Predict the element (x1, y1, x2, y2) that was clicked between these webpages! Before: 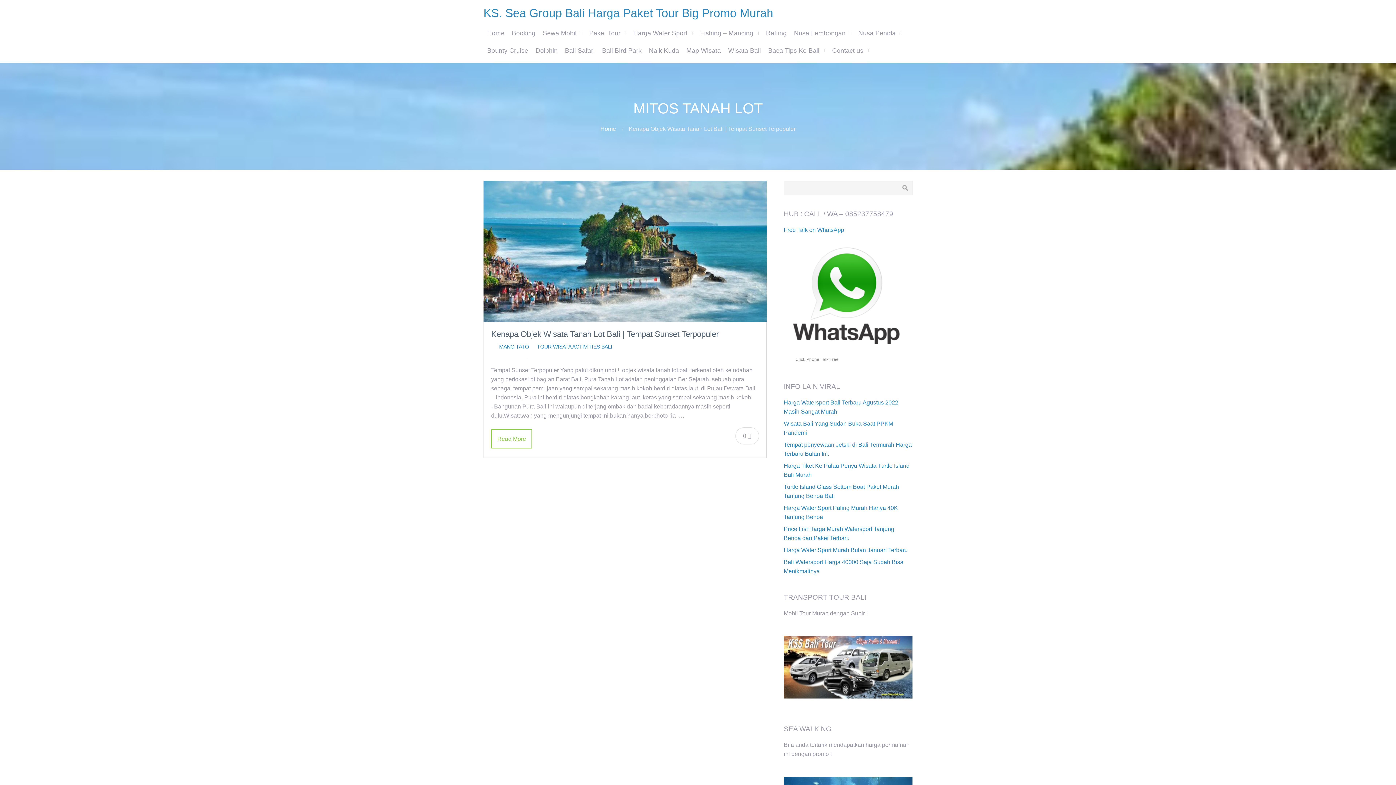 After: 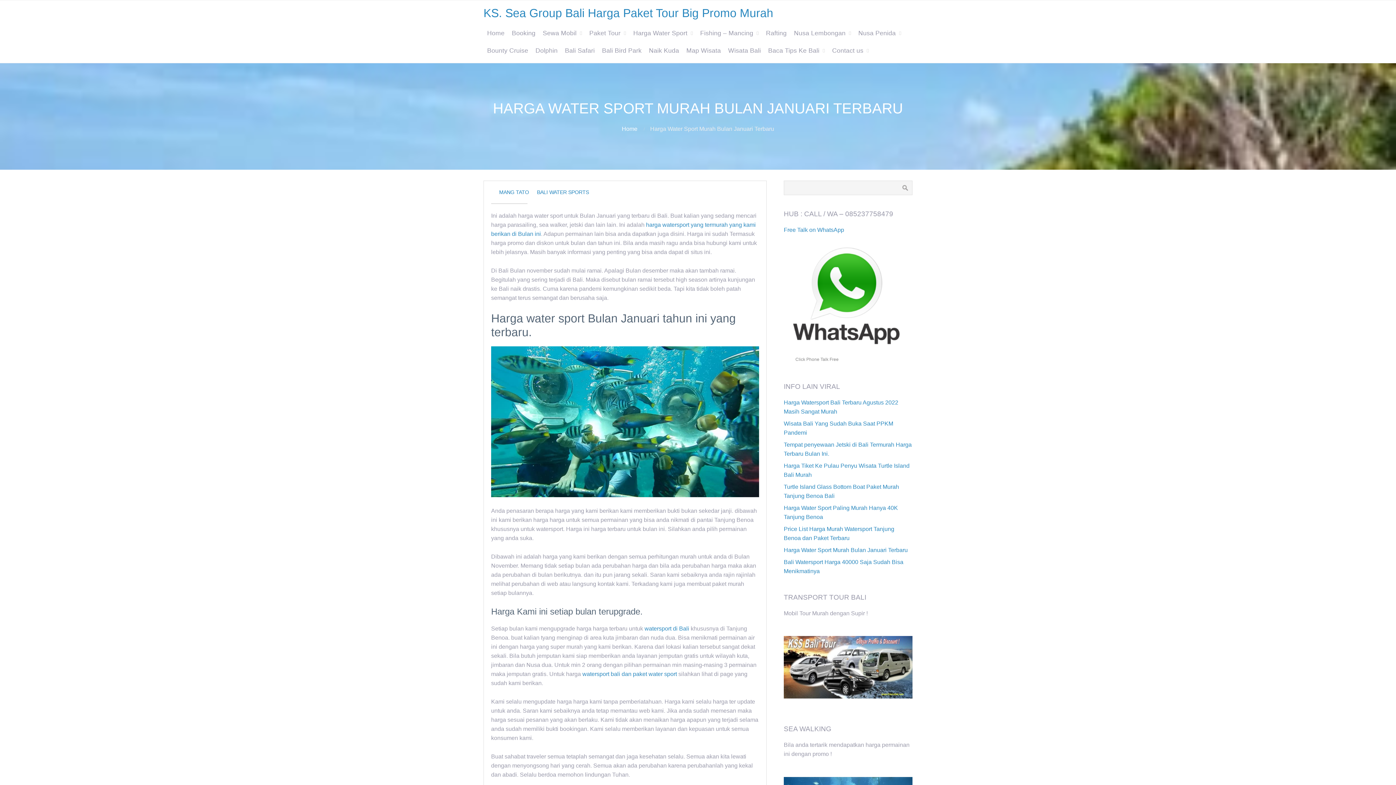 Action: bbox: (783, 547, 907, 553) label: Harga Water Sport Murah Bulan Januari Terbaru